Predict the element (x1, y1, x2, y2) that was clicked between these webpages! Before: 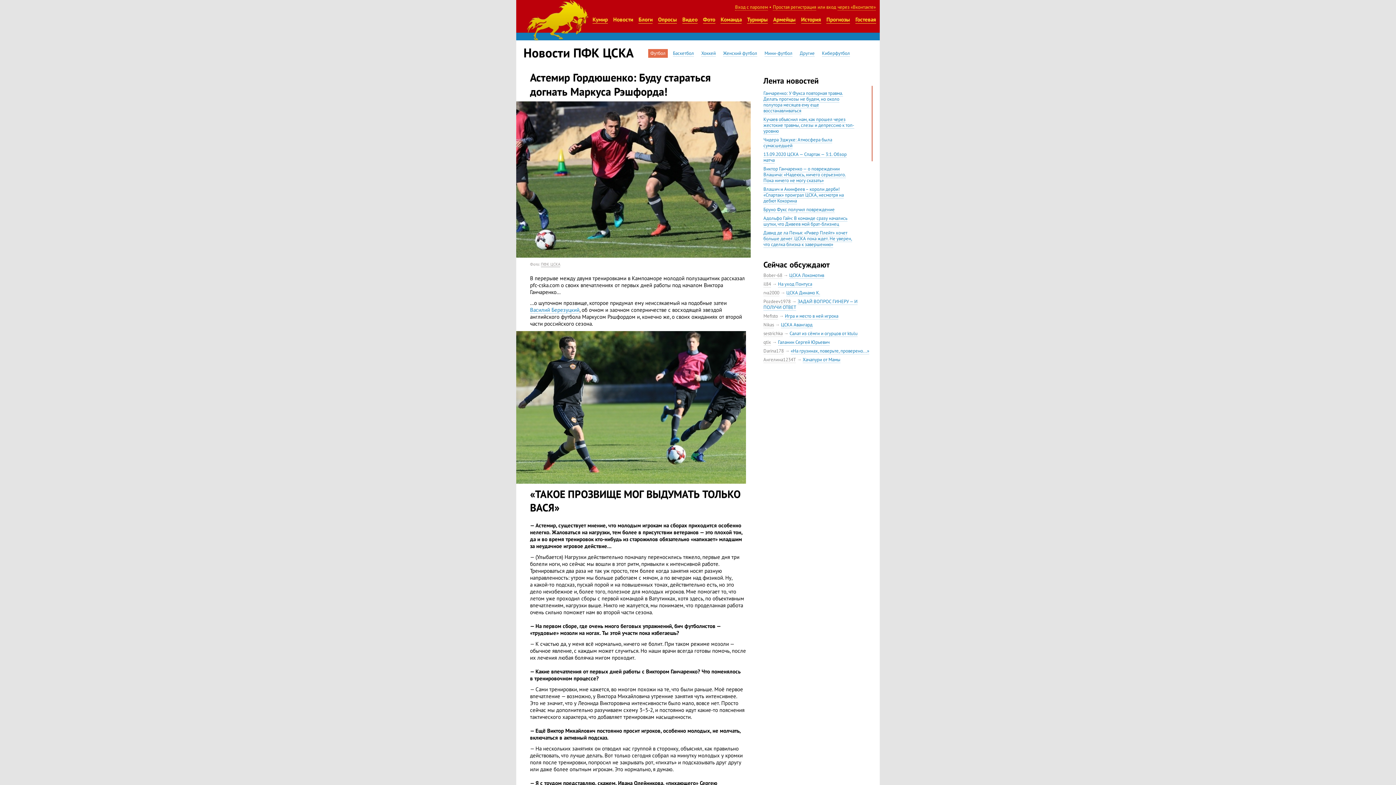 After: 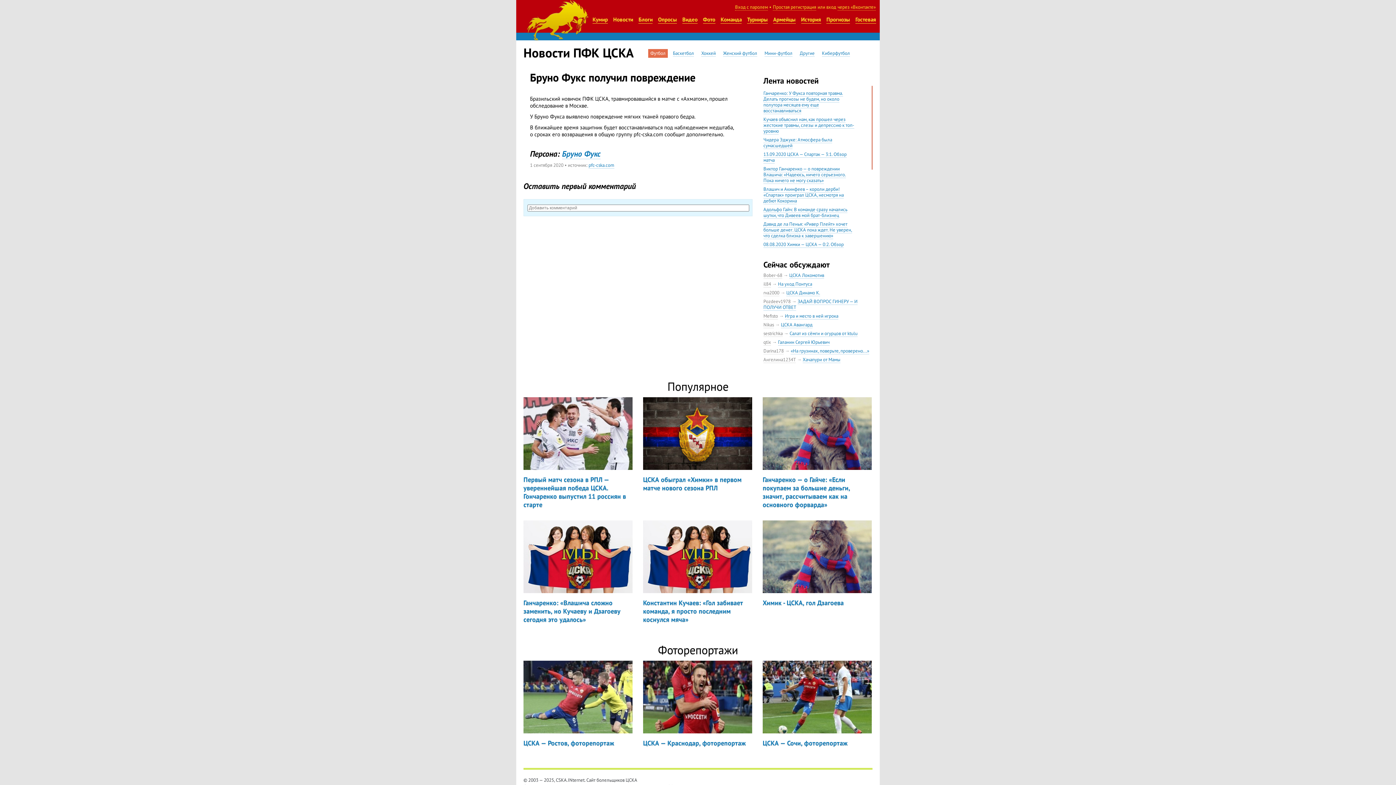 Action: bbox: (763, 206, 834, 213) label: Бруно Фукс получил повреждение